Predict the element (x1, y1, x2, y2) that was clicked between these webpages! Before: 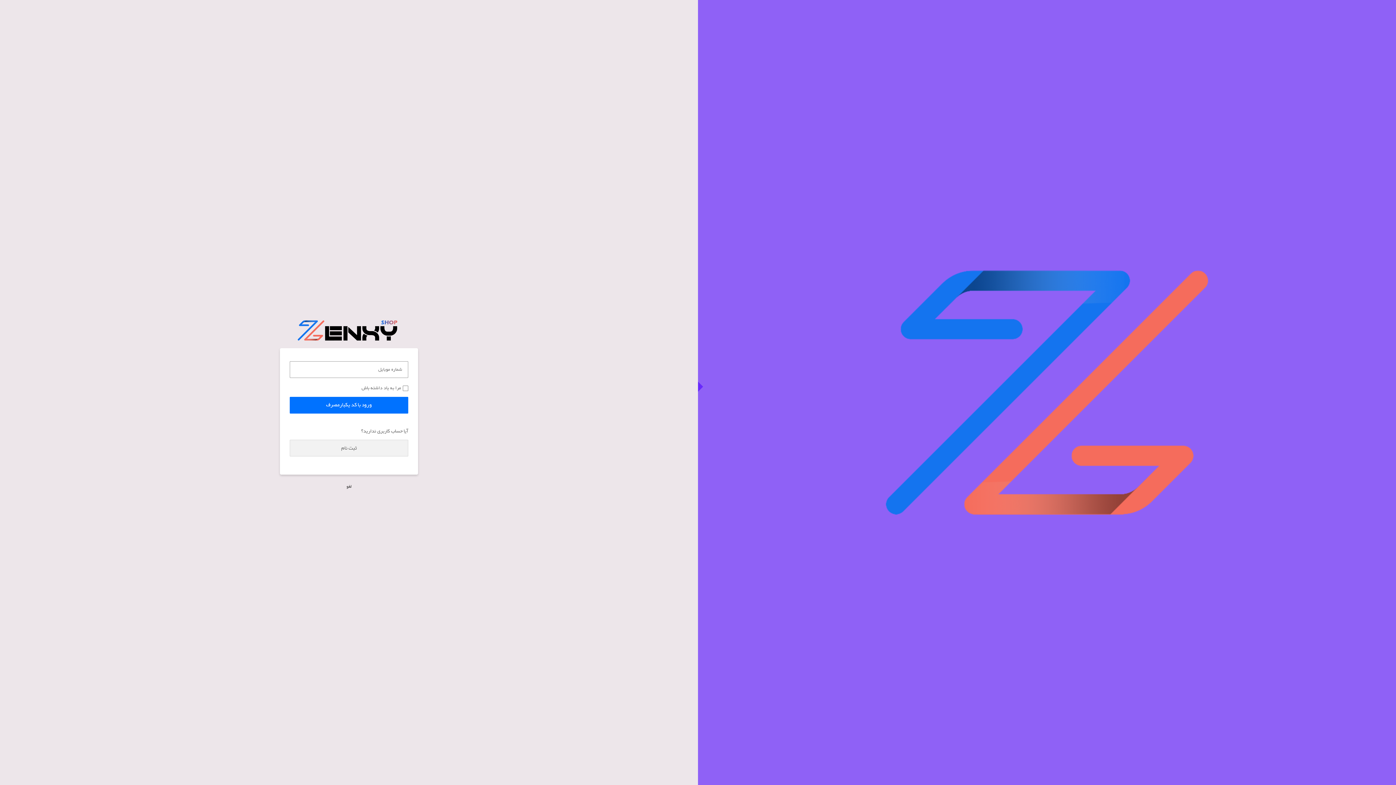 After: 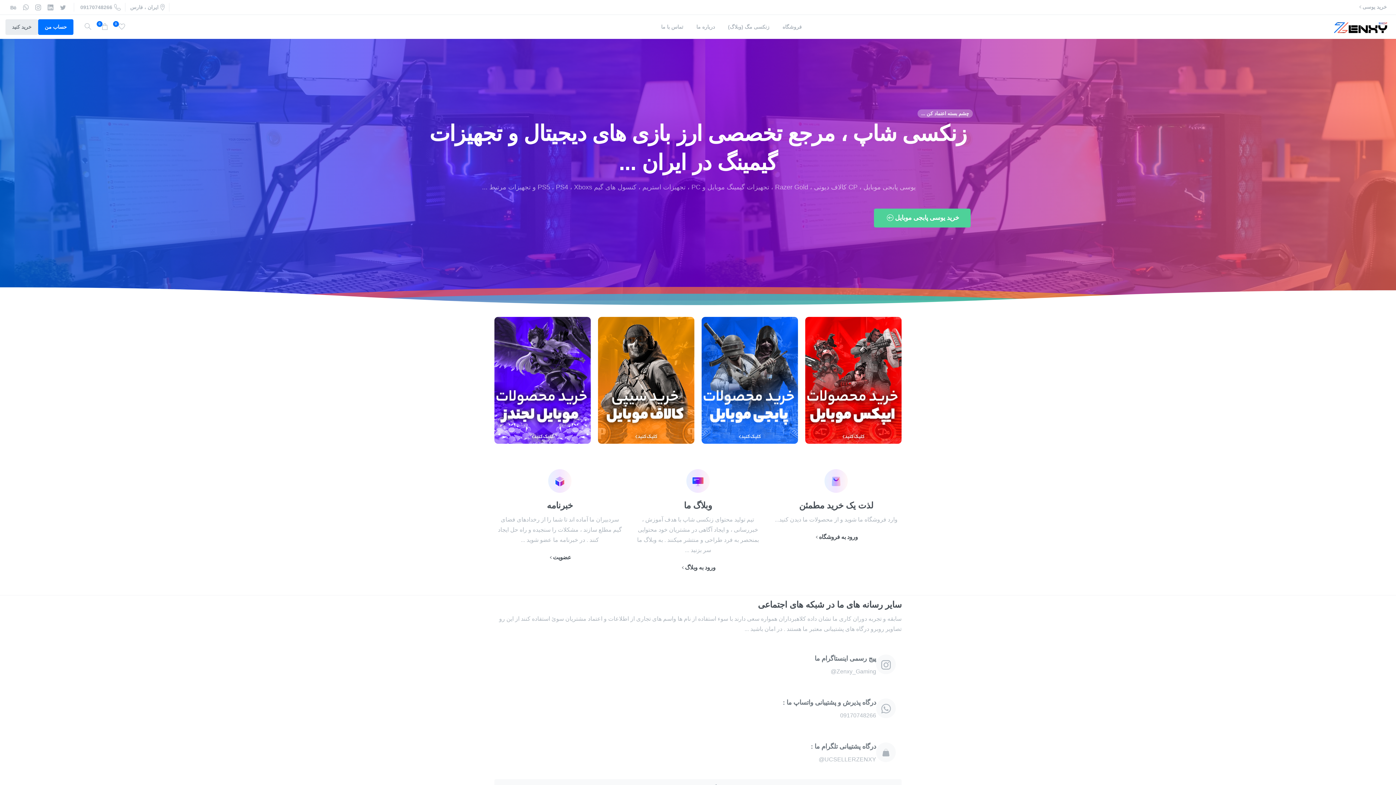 Action: bbox: (294, 336, 403, 346)